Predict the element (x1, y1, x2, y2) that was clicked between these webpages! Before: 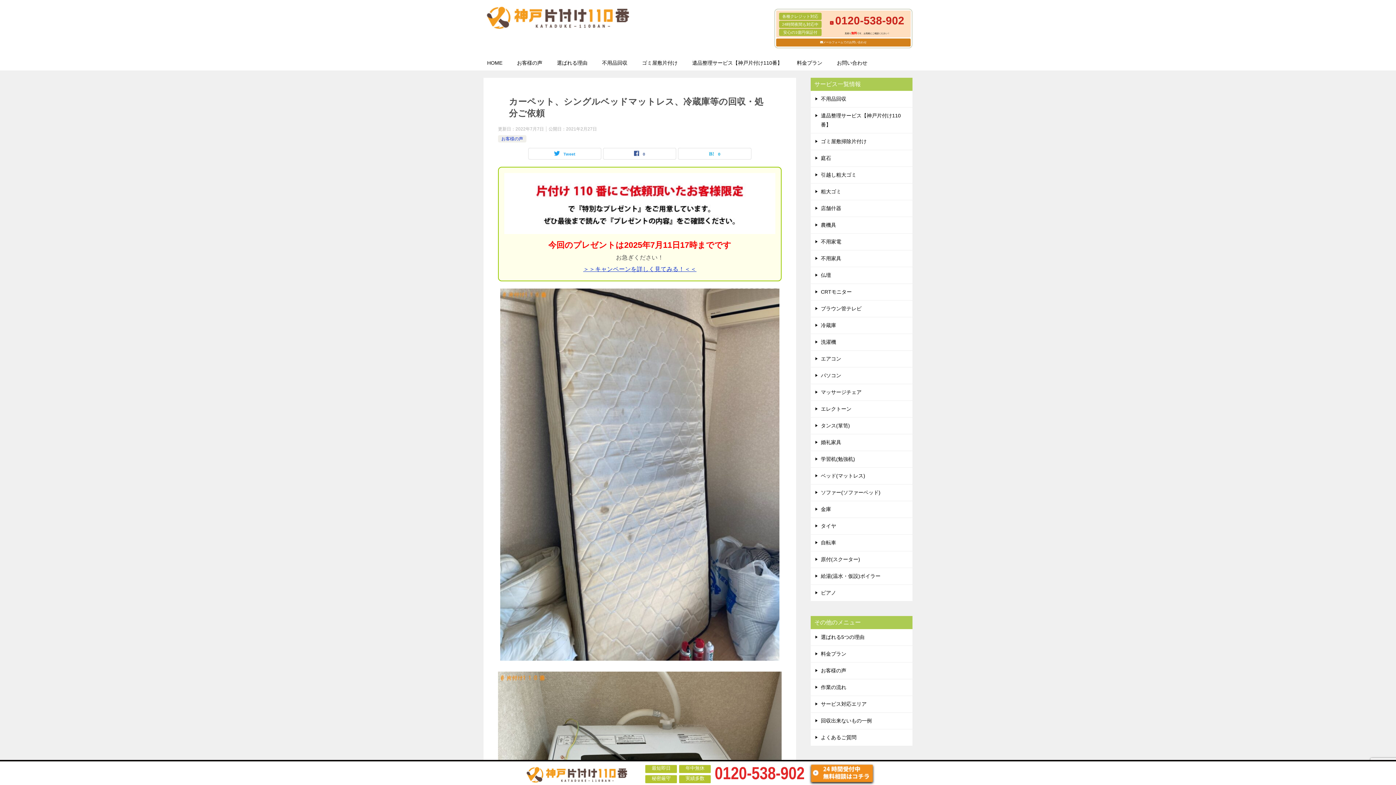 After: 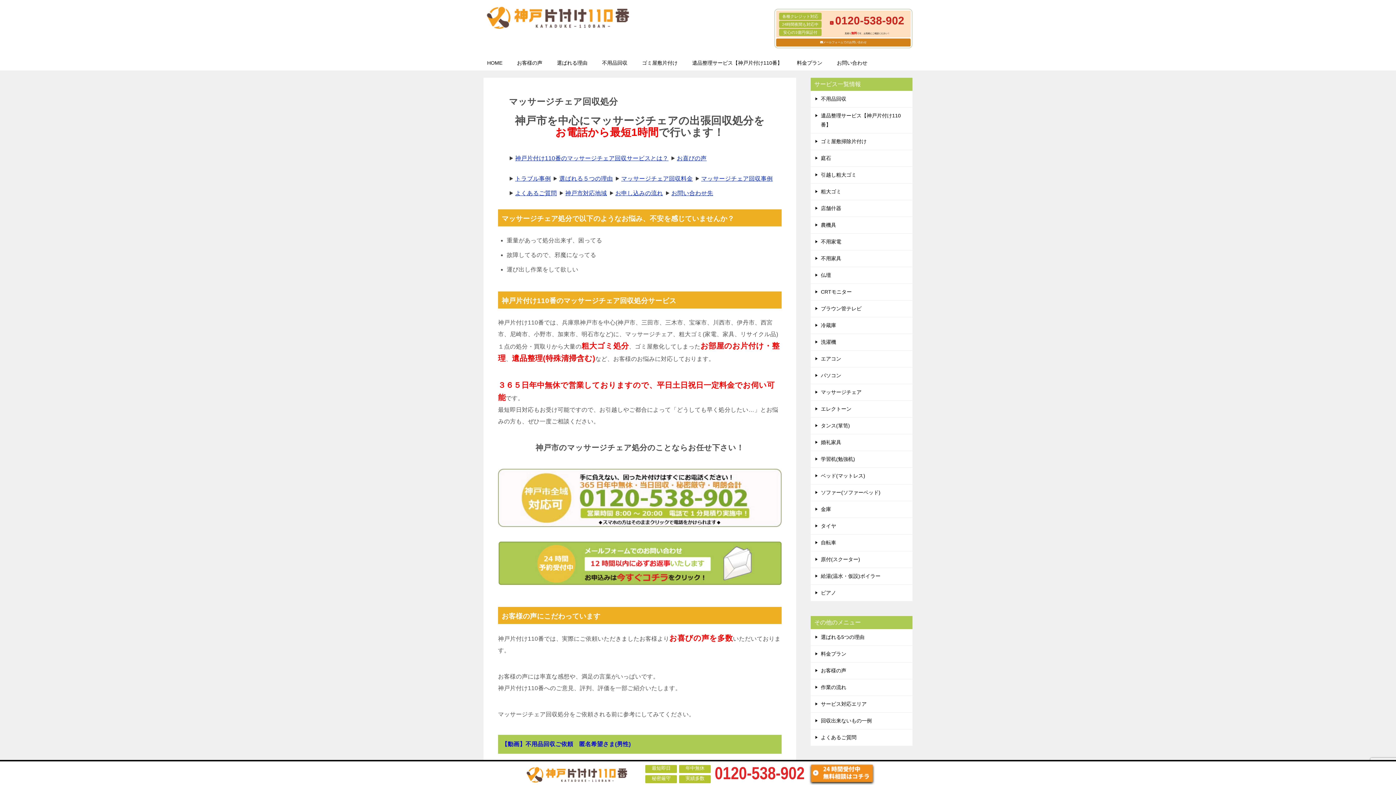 Action: bbox: (810, 384, 912, 400) label: マッサージチェア